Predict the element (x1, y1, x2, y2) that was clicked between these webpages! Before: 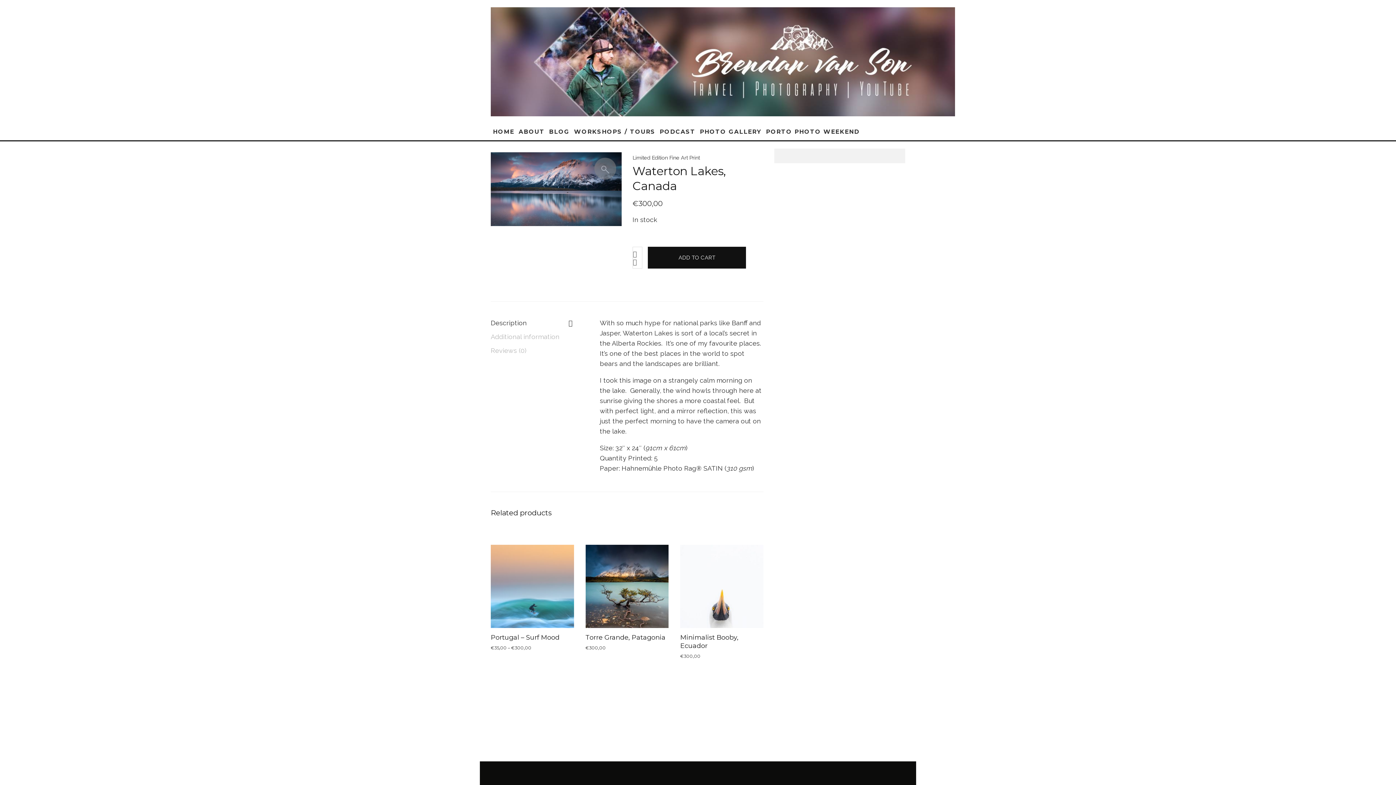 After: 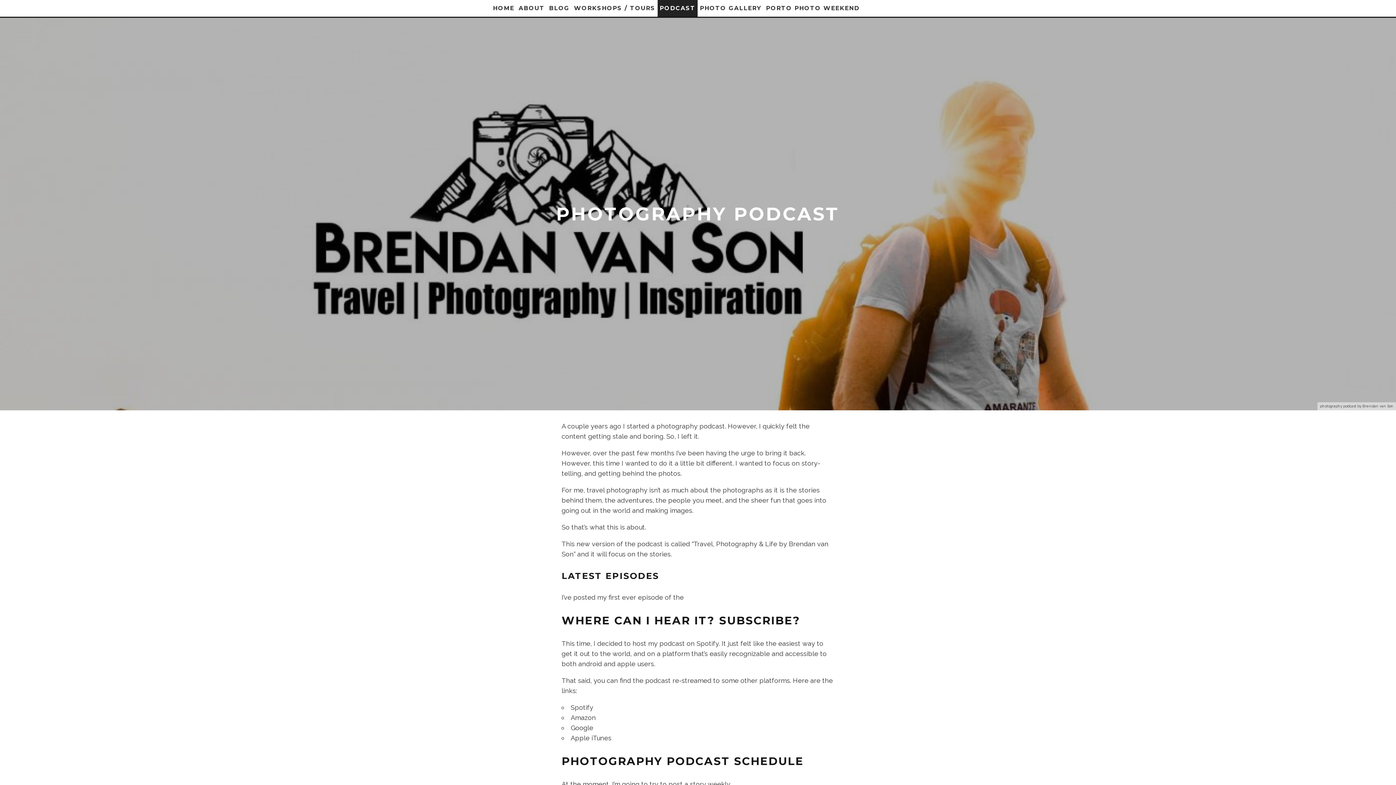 Action: bbox: (657, 123, 697, 140) label: PODCAST